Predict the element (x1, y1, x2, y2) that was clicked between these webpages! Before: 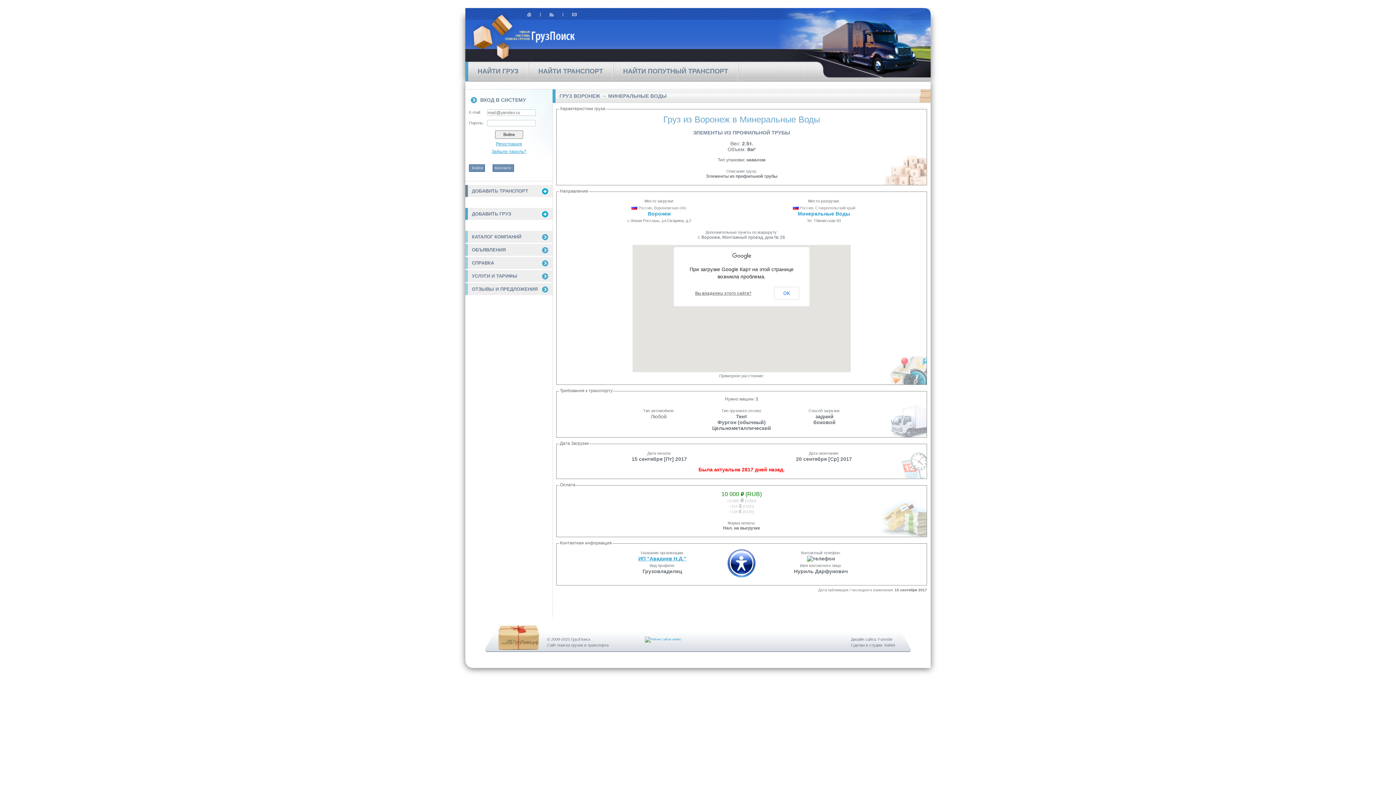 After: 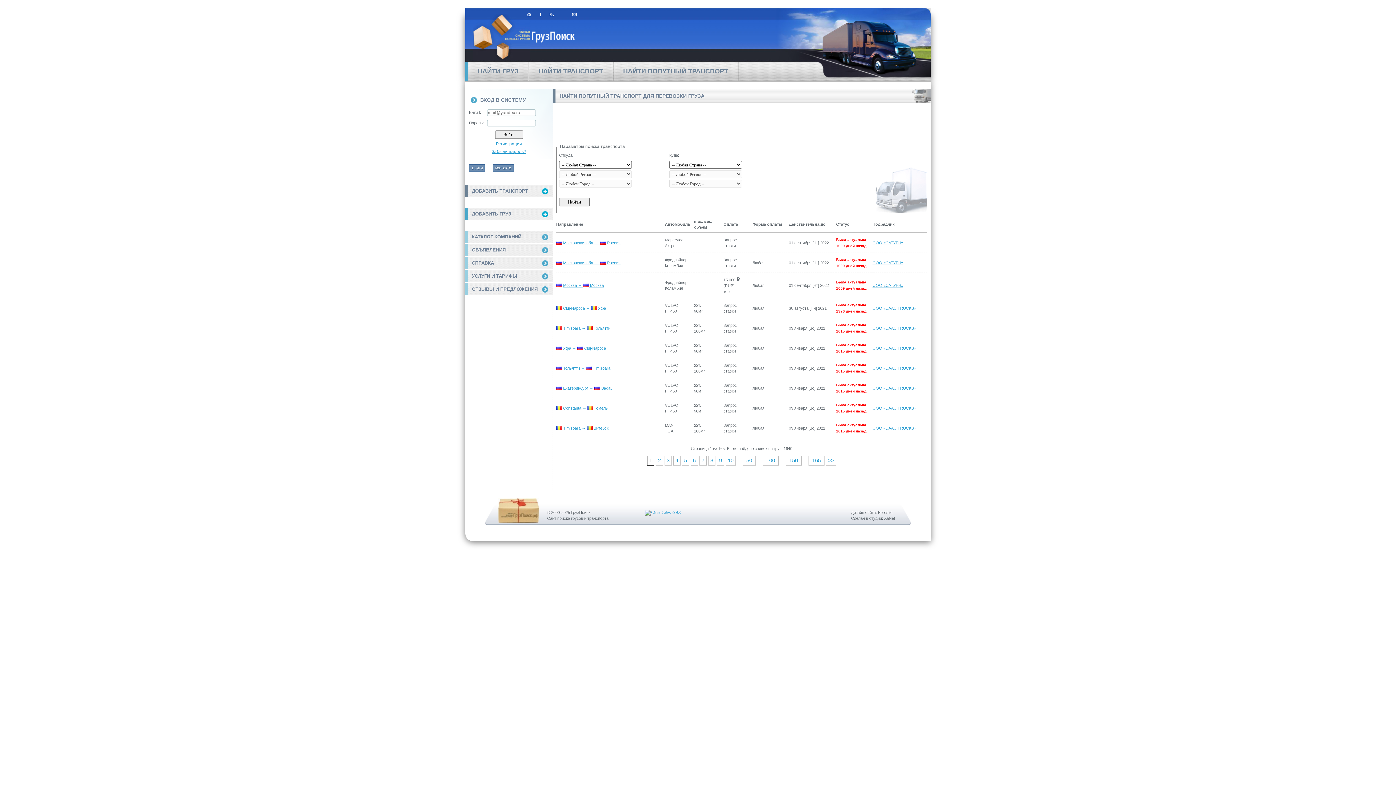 Action: bbox: (613, 61, 737, 81) label: НАЙТИ ПОПУТНЫЙ ТРАНСПОРТ